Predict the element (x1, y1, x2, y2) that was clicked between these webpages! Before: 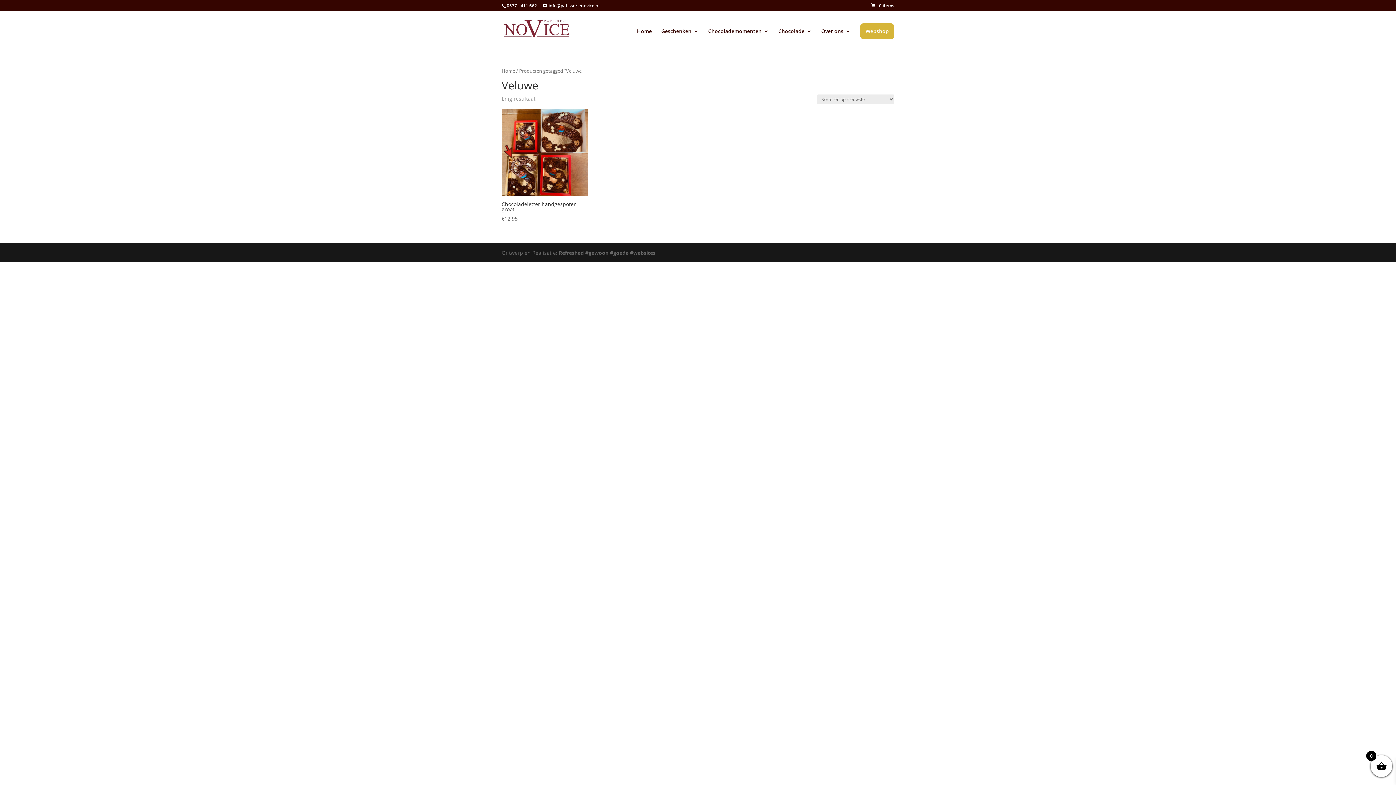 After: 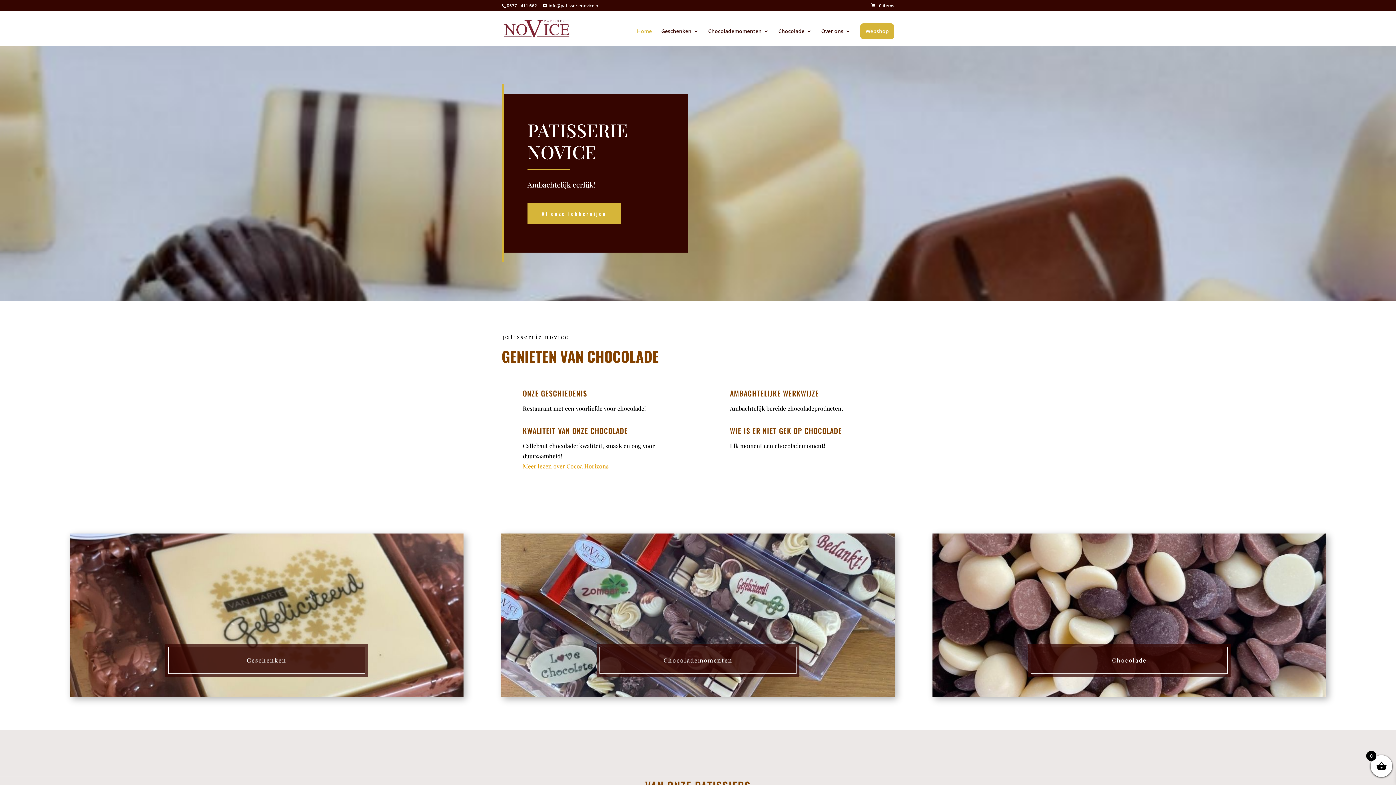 Action: bbox: (503, 24, 569, 31)